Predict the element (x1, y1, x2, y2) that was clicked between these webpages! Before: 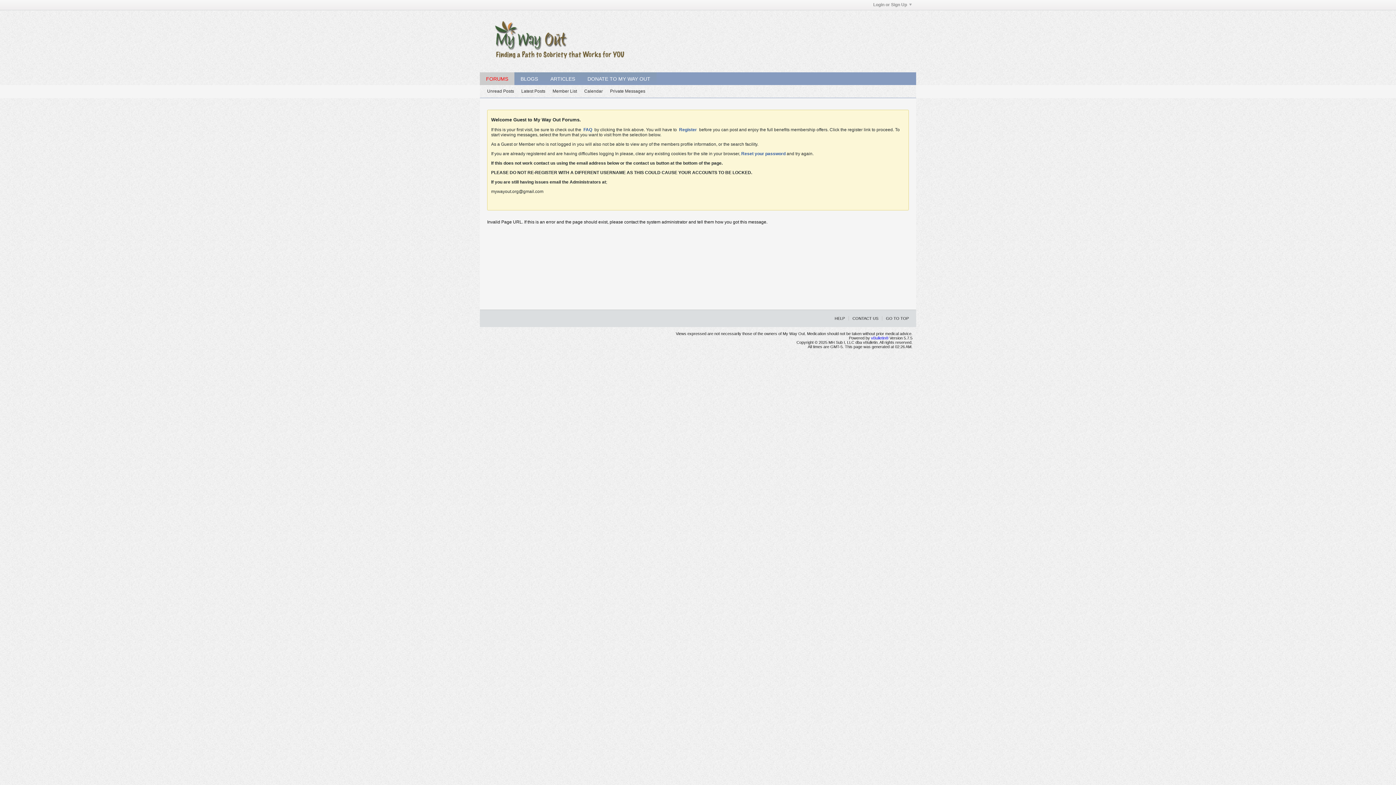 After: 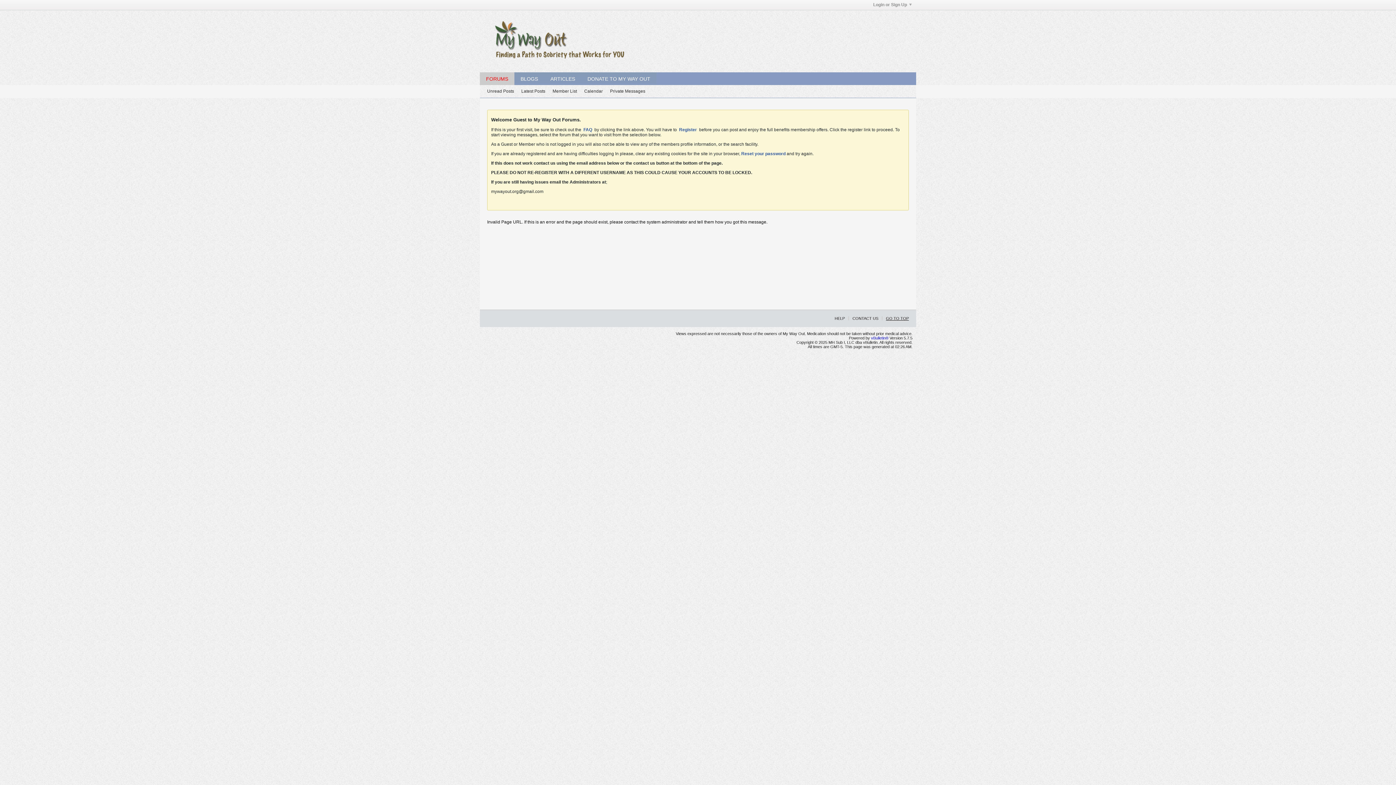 Action: label: GO TO TOP bbox: (882, 316, 909, 320)